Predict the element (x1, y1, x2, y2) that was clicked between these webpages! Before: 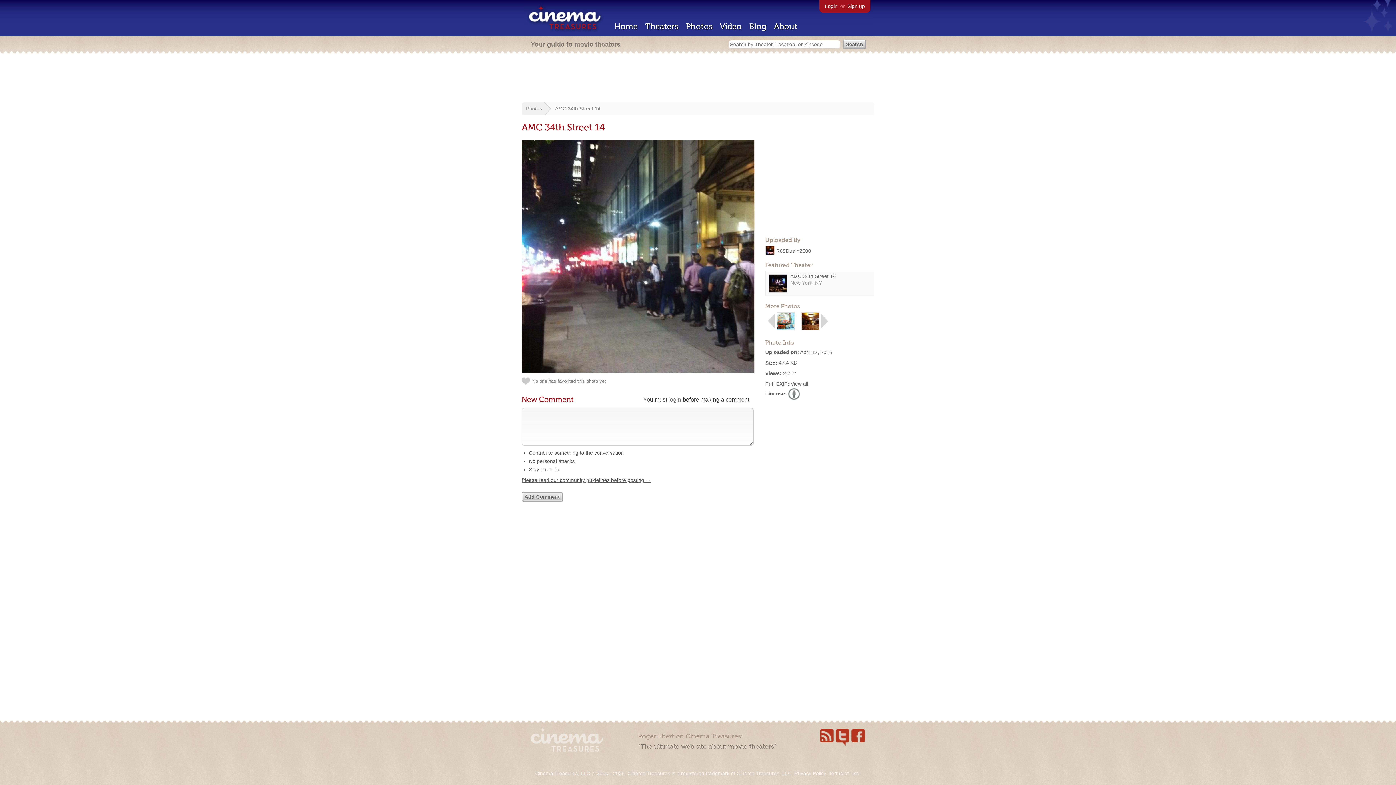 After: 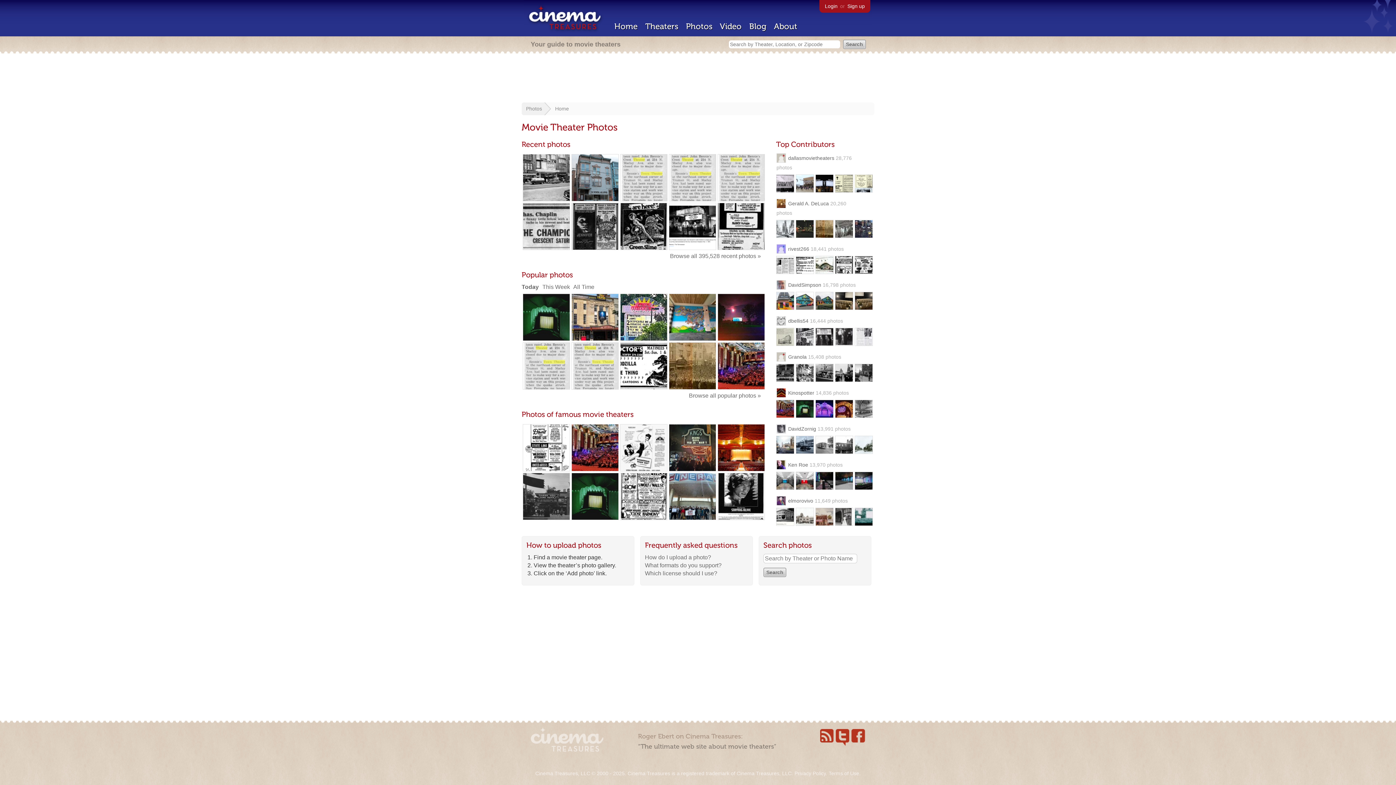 Action: label: Photos bbox: (526, 105, 542, 111)